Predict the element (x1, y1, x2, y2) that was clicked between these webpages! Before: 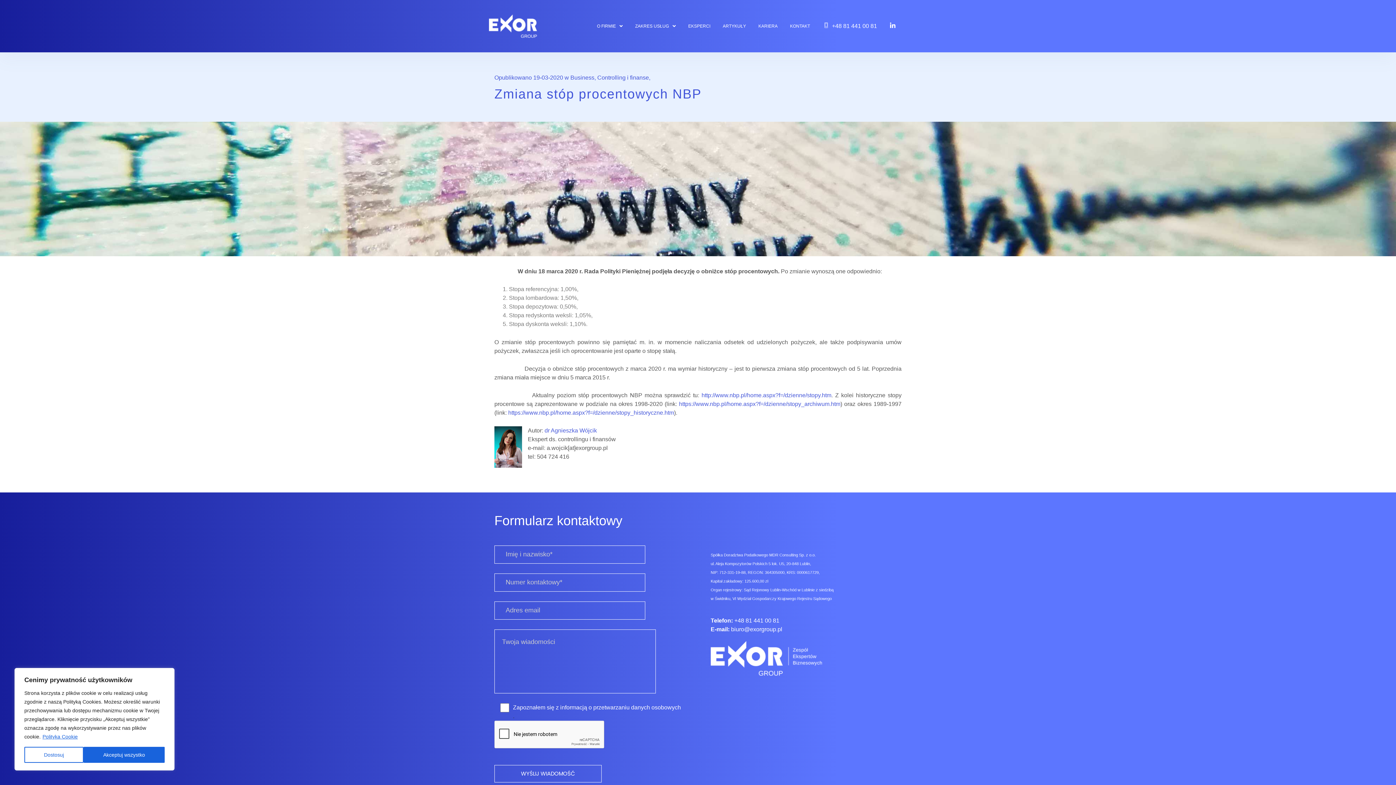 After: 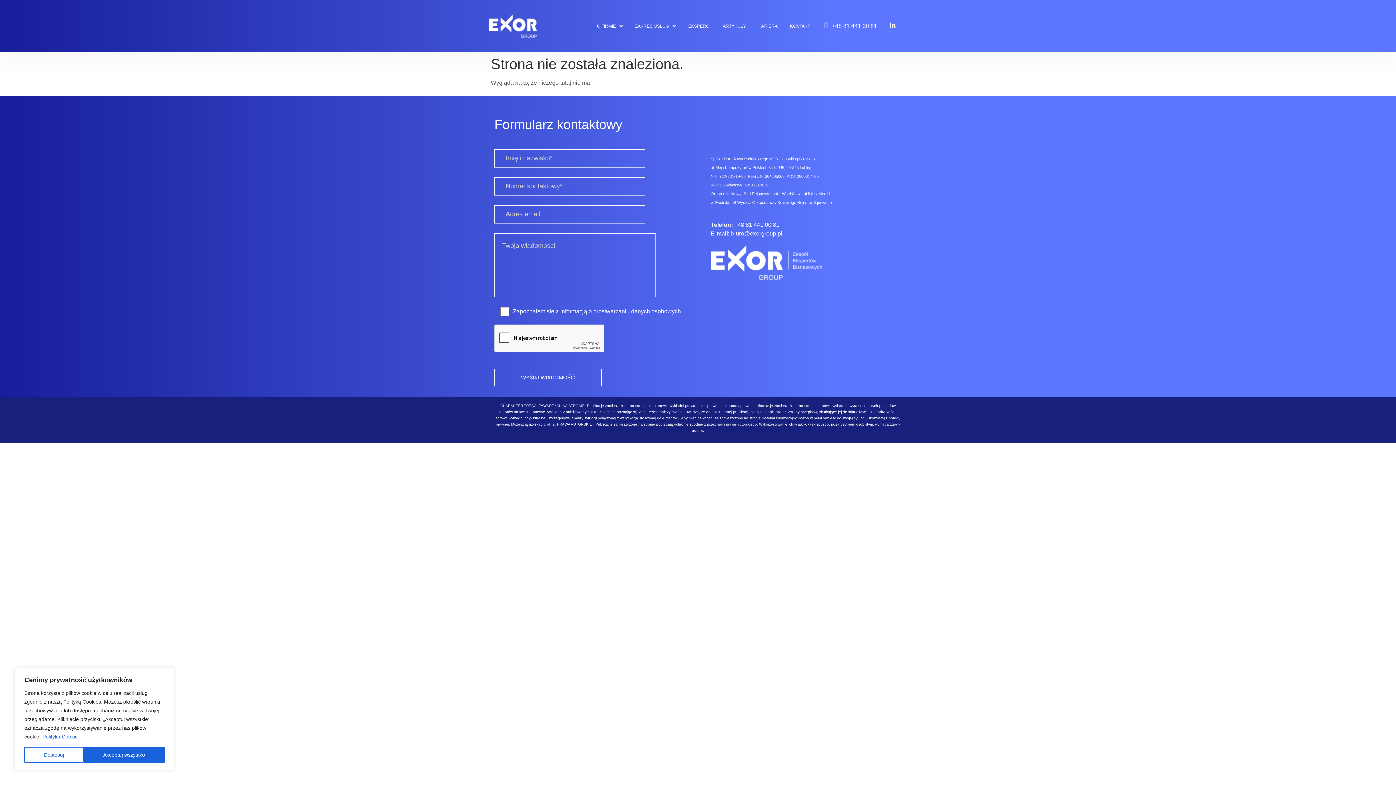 Action: label: informacją o przetwarzaniu danych osobowych bbox: (560, 704, 681, 710)